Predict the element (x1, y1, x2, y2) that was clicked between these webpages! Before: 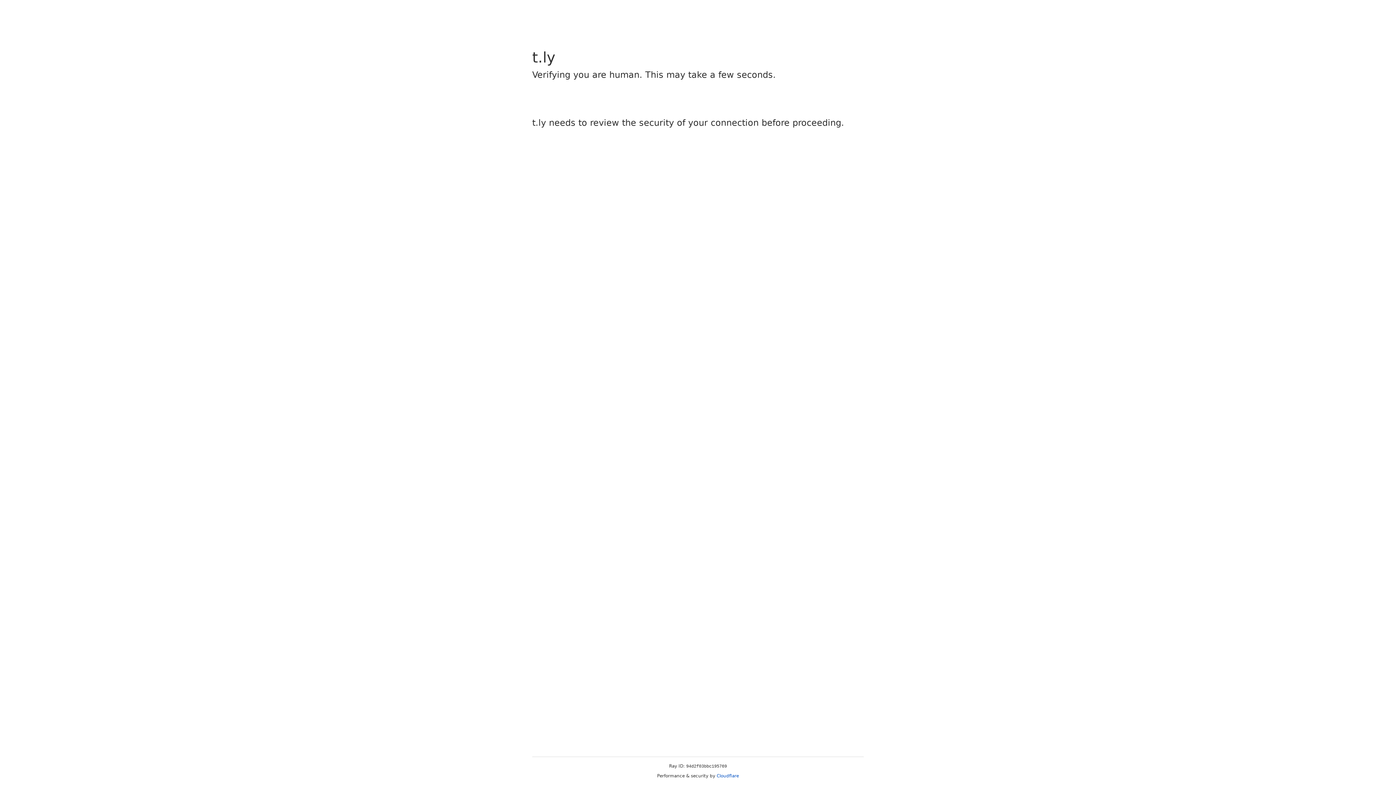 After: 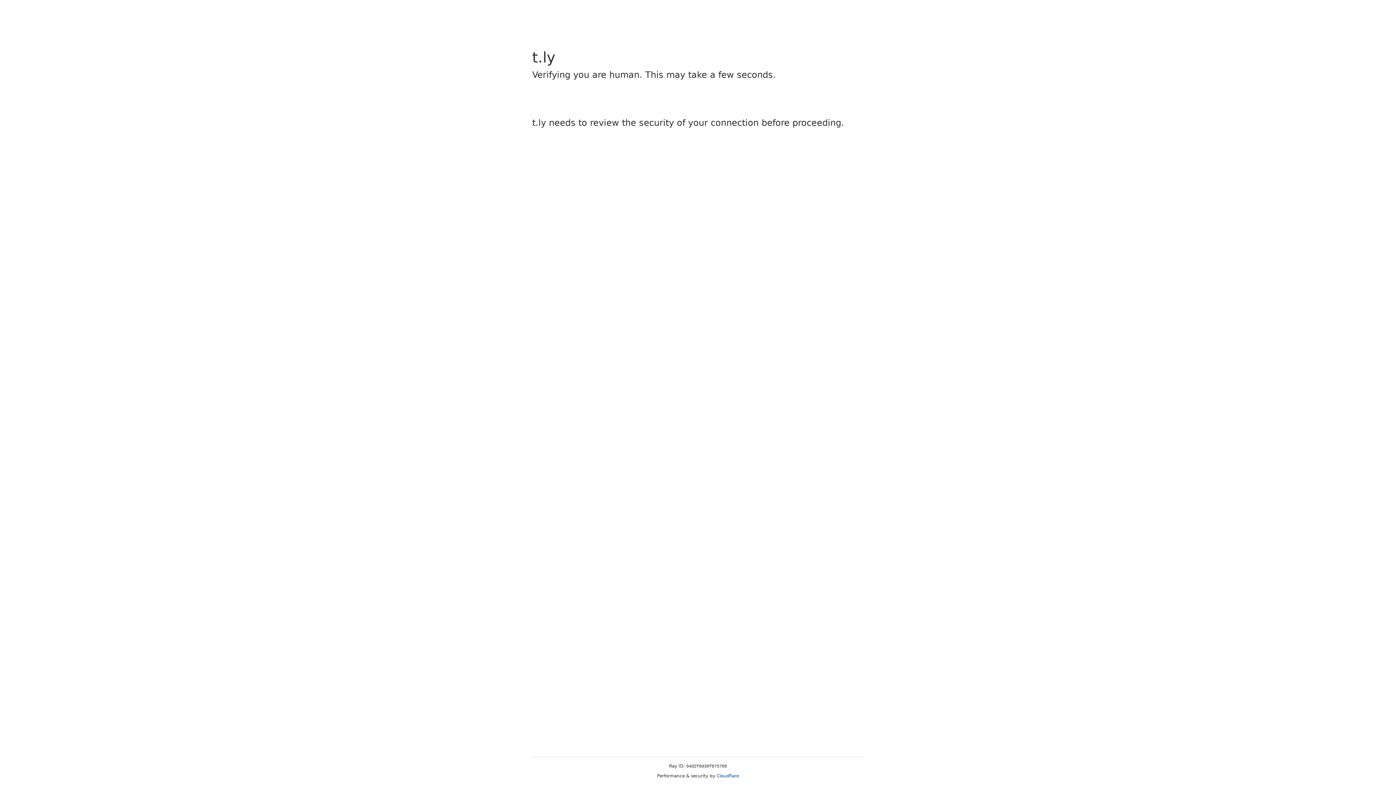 Action: label: Cloudflare bbox: (716, 773, 739, 778)